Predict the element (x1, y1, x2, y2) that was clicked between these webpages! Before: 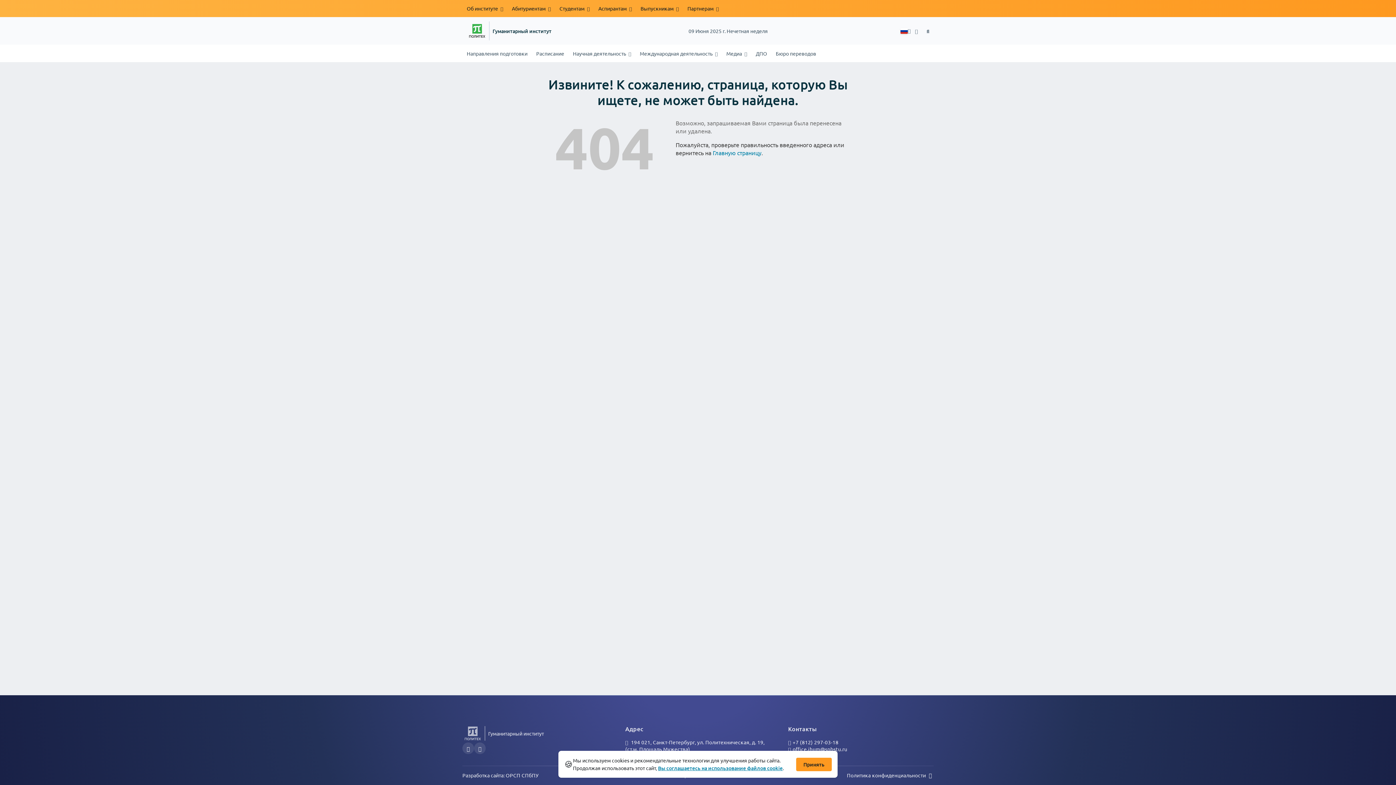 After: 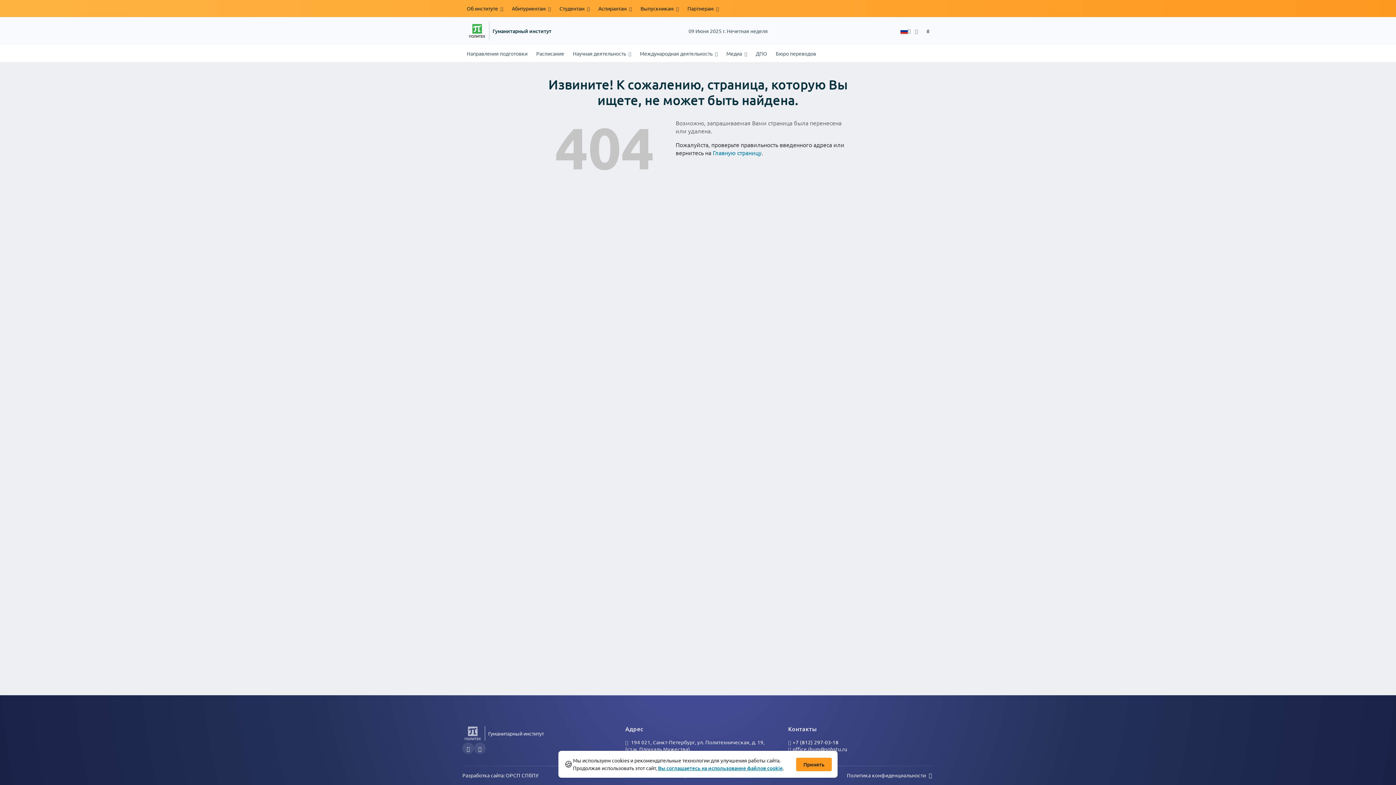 Action: bbox: (792, 739, 838, 745) label: +7 (812) 297-03-18